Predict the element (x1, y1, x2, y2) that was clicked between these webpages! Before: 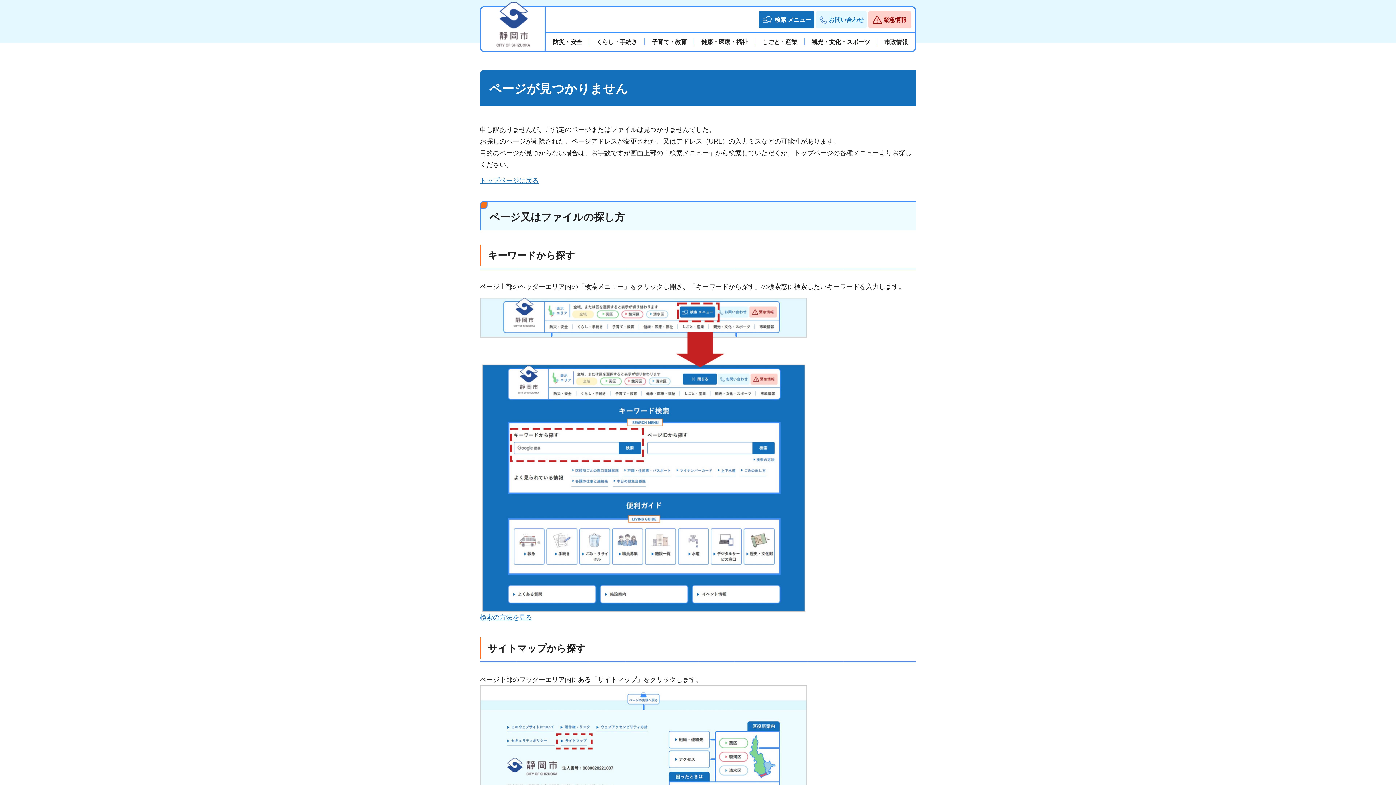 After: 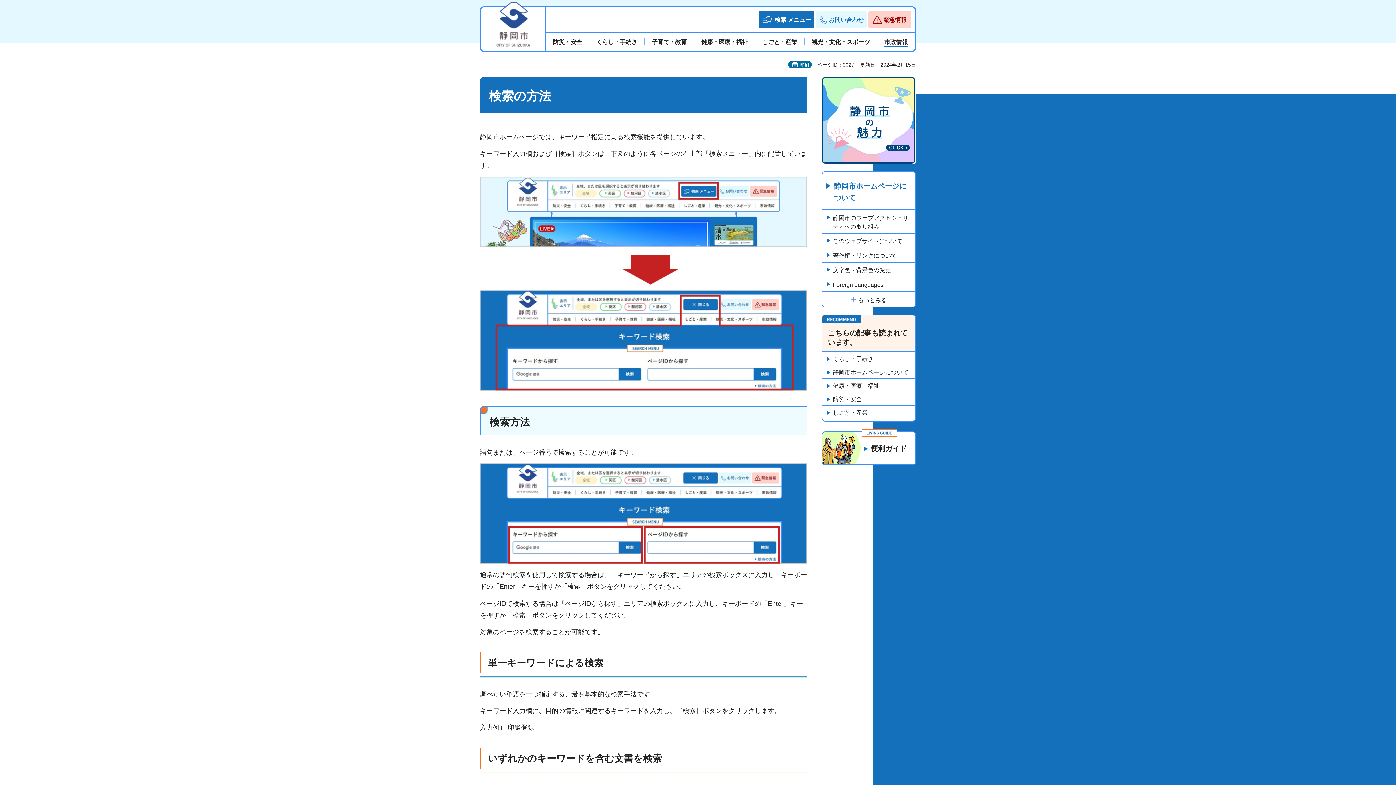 Action: label: 検索の方法を見る bbox: (480, 614, 532, 621)